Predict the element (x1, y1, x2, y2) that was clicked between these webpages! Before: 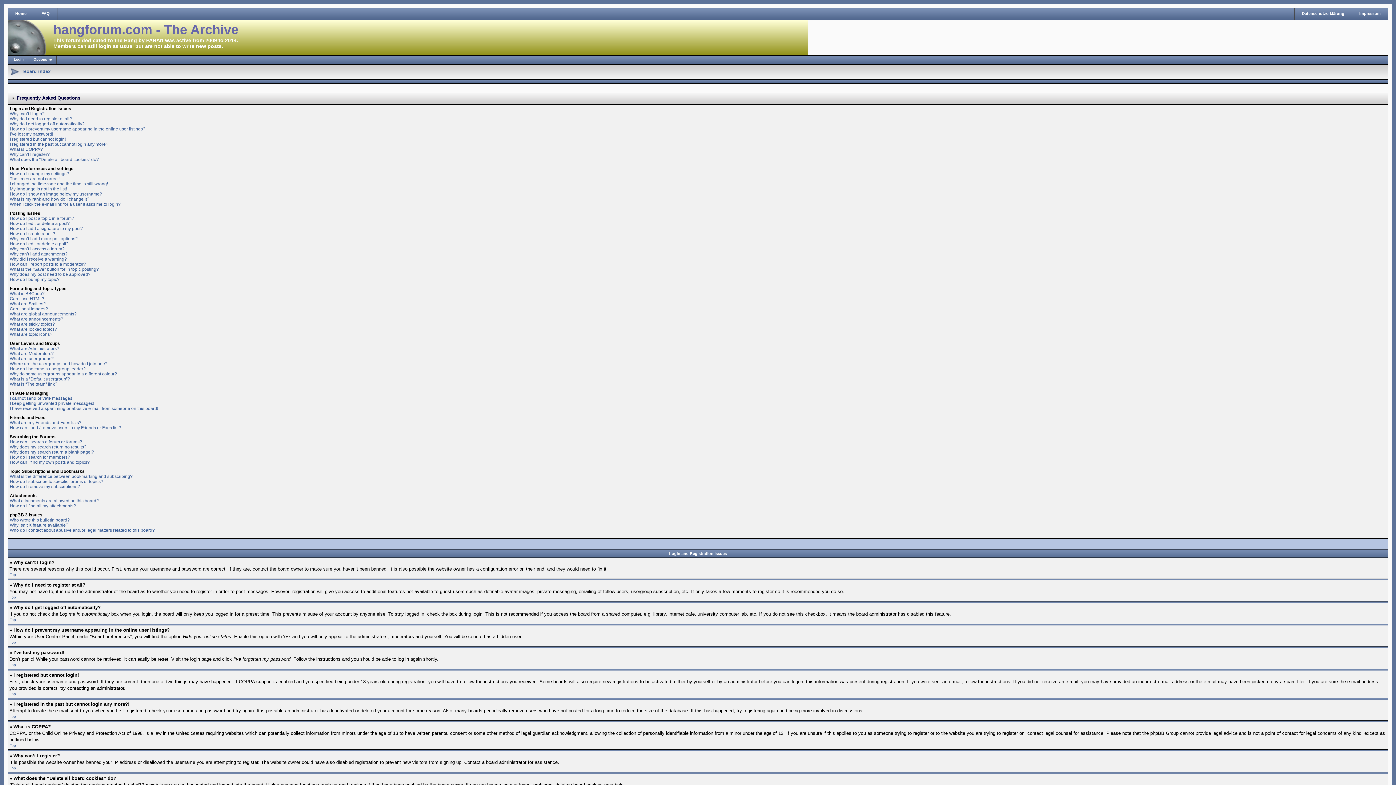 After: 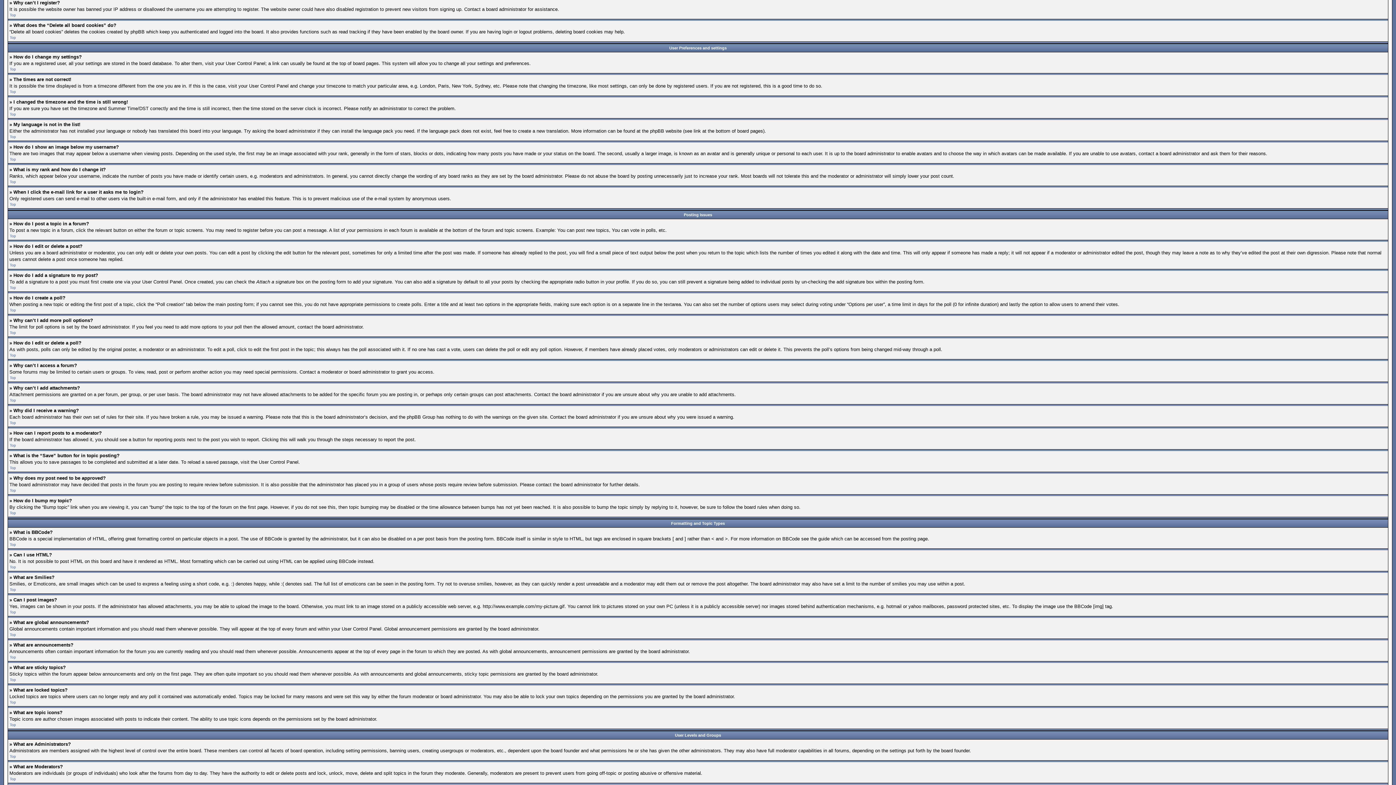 Action: bbox: (9, 152, 49, 157) label: Why can’t I register?